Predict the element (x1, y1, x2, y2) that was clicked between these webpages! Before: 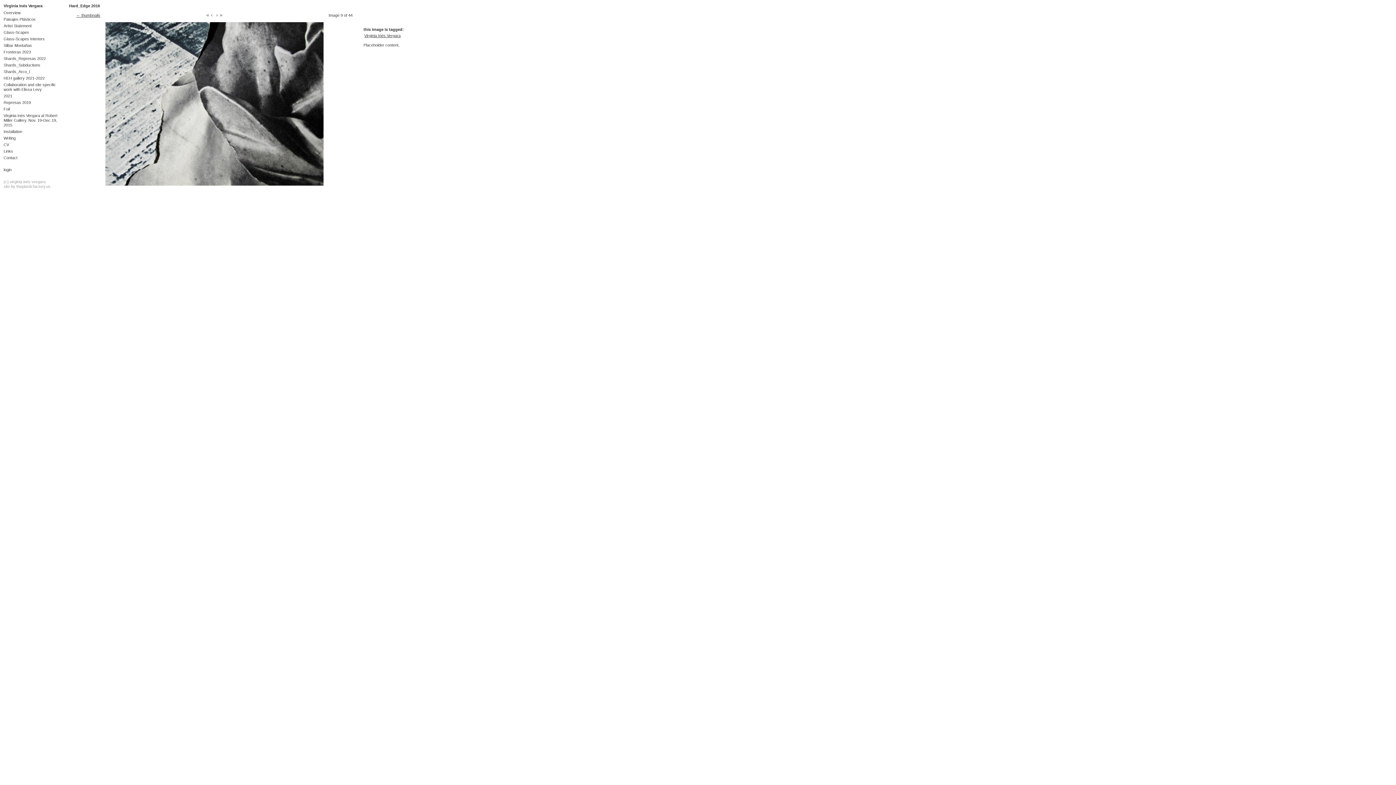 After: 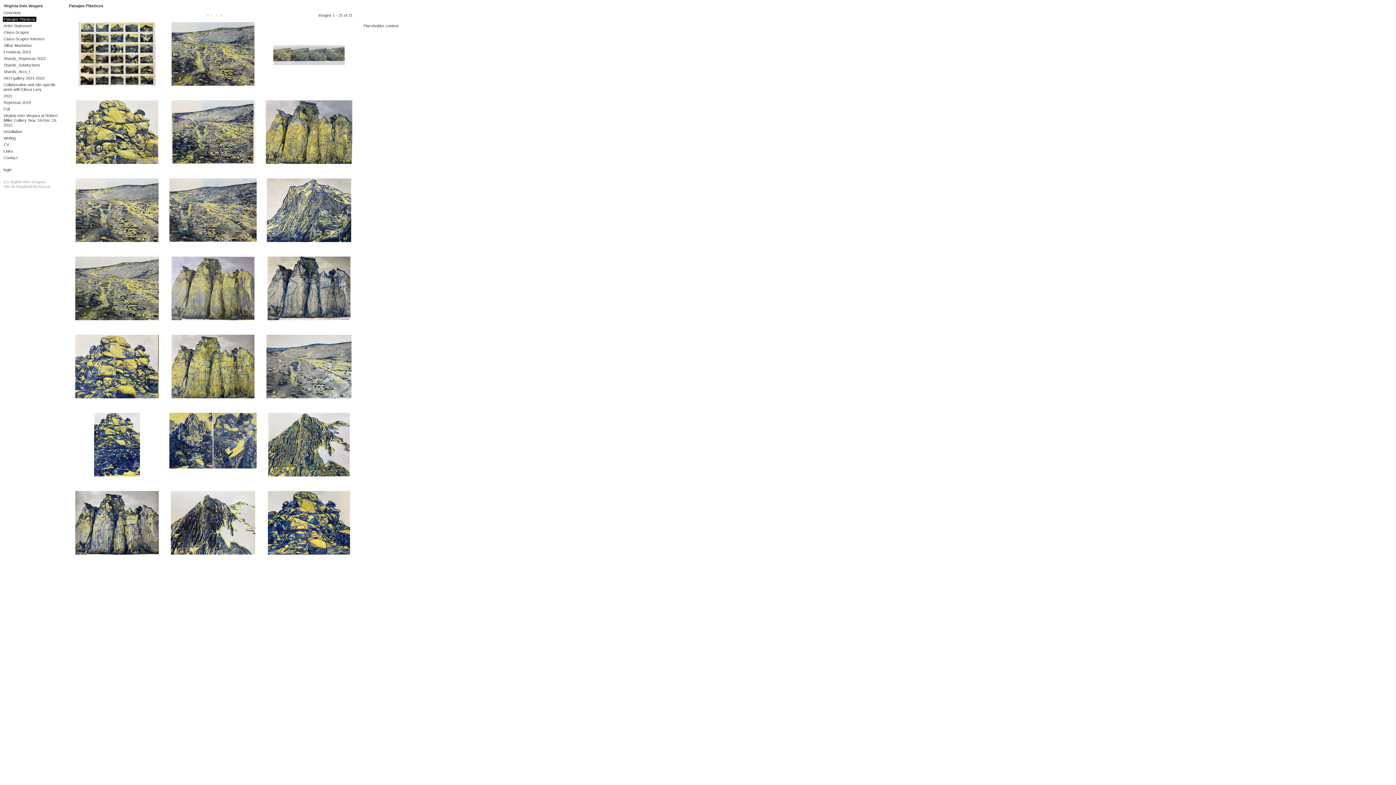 Action: bbox: (2, 16, 36, 21) label: Paisajes Plásticos